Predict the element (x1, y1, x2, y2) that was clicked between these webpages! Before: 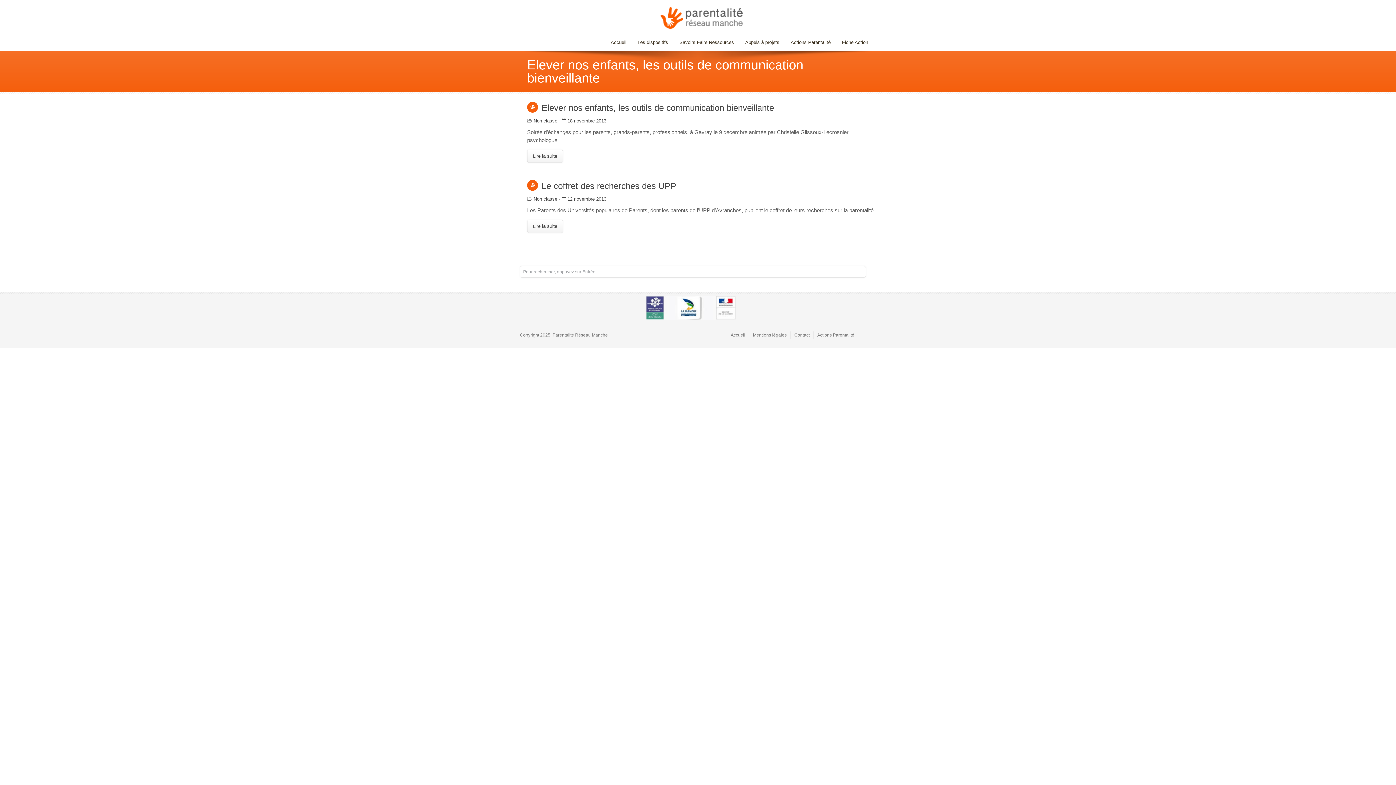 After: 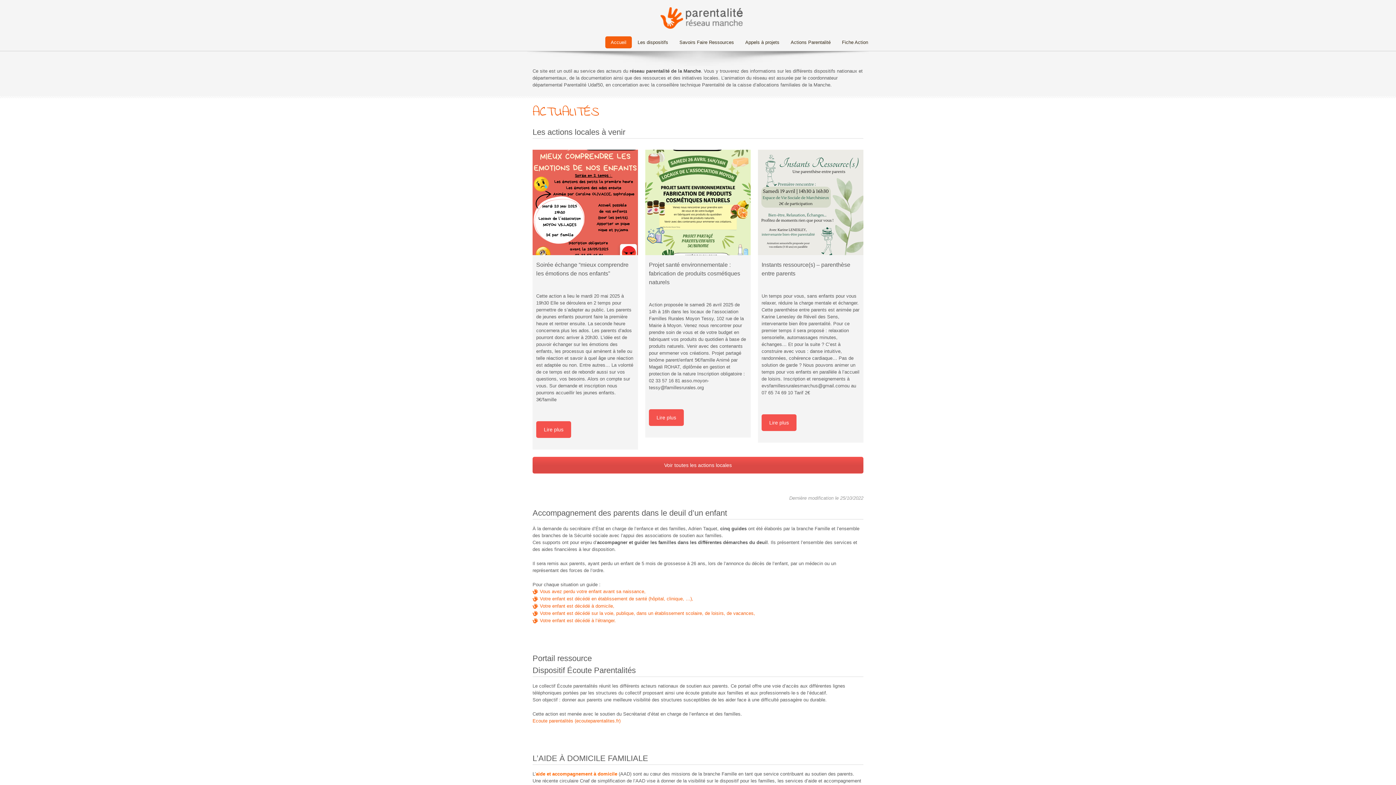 Action: bbox: (527, 7, 876, 30)